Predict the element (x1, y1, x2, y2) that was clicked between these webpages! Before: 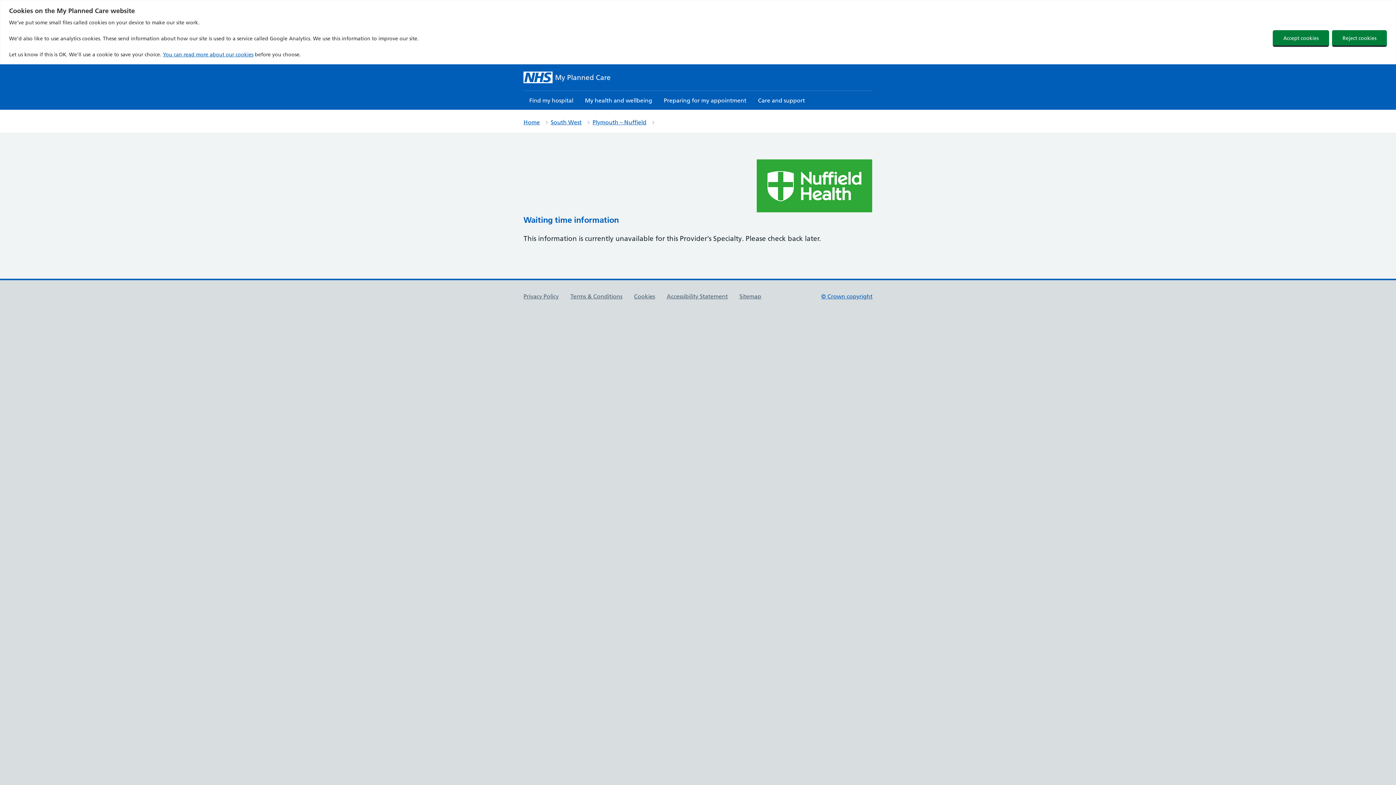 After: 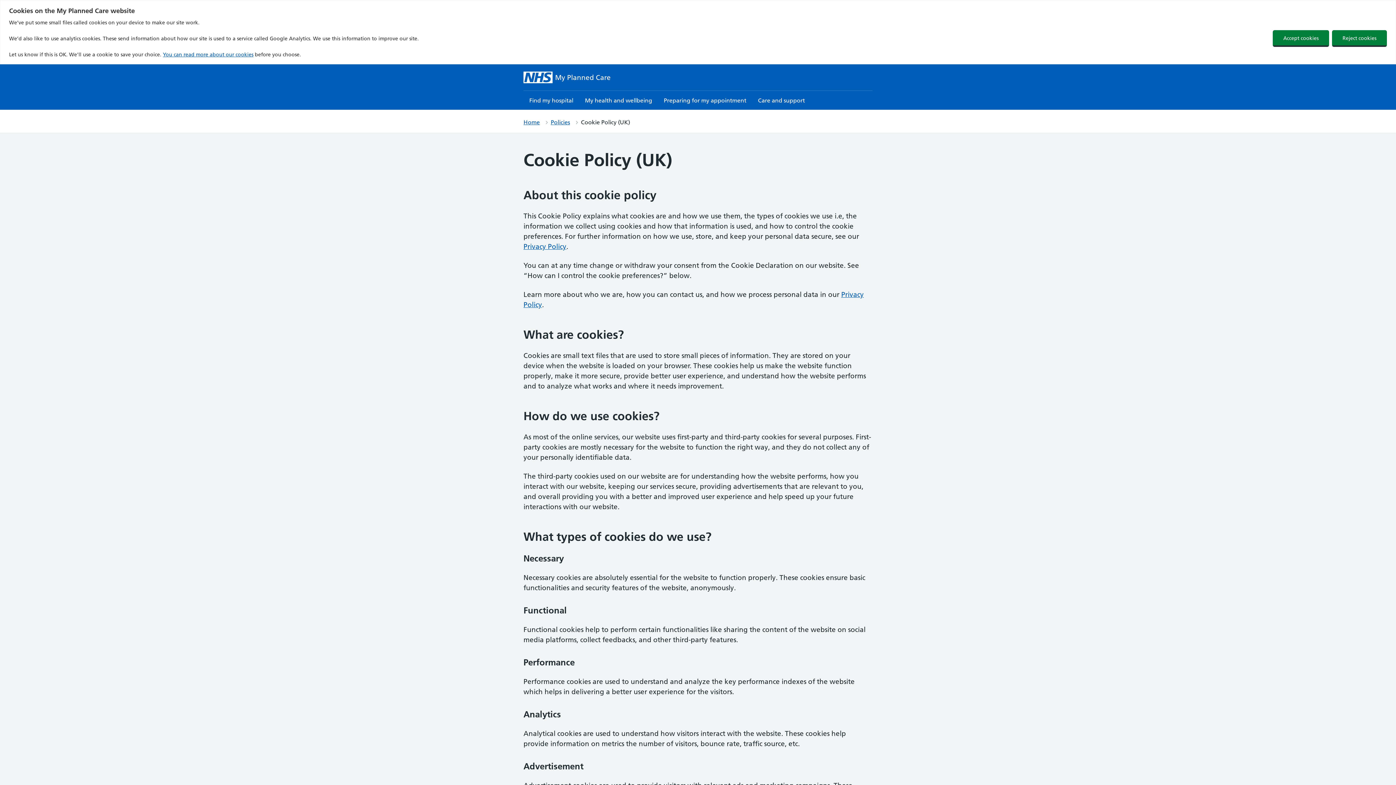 Action: label: Cookies bbox: (634, 292, 655, 300)